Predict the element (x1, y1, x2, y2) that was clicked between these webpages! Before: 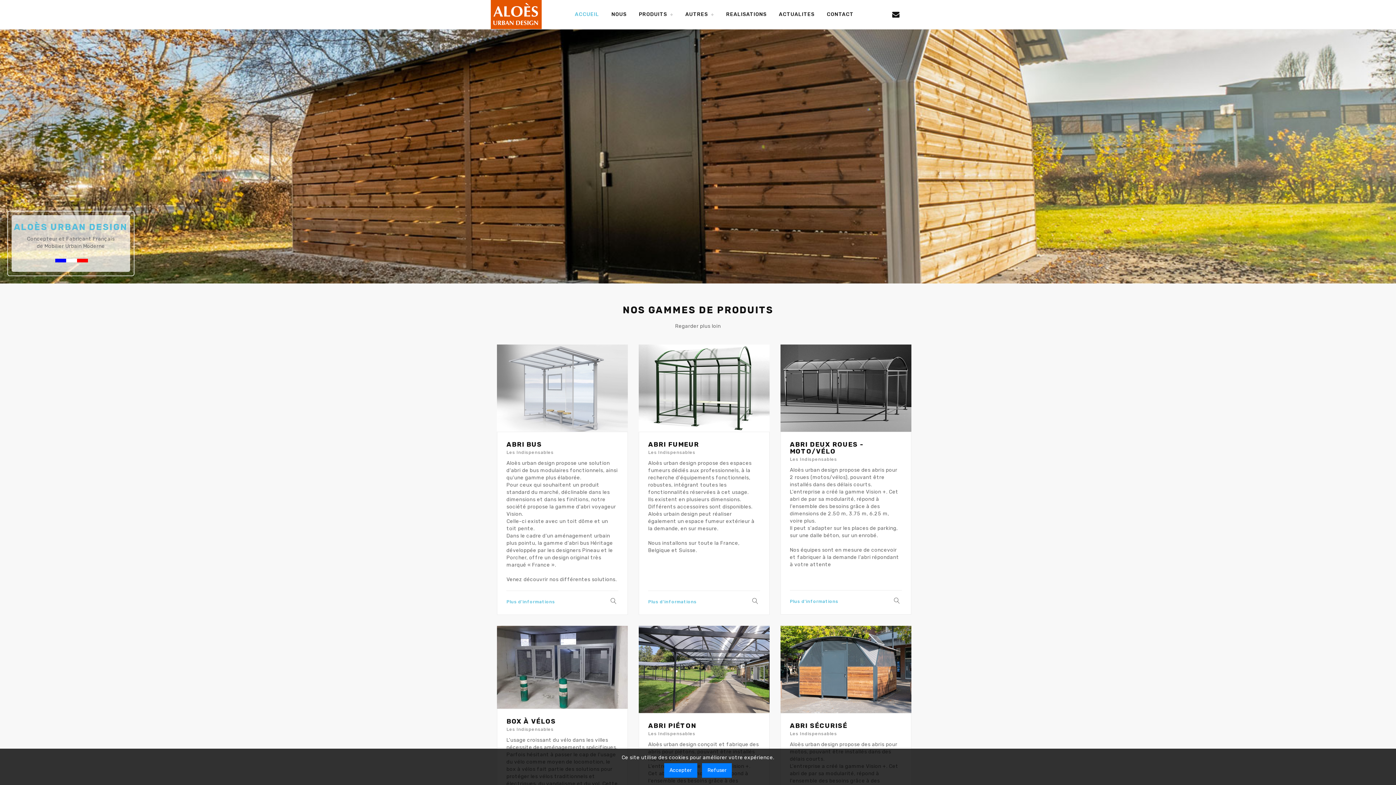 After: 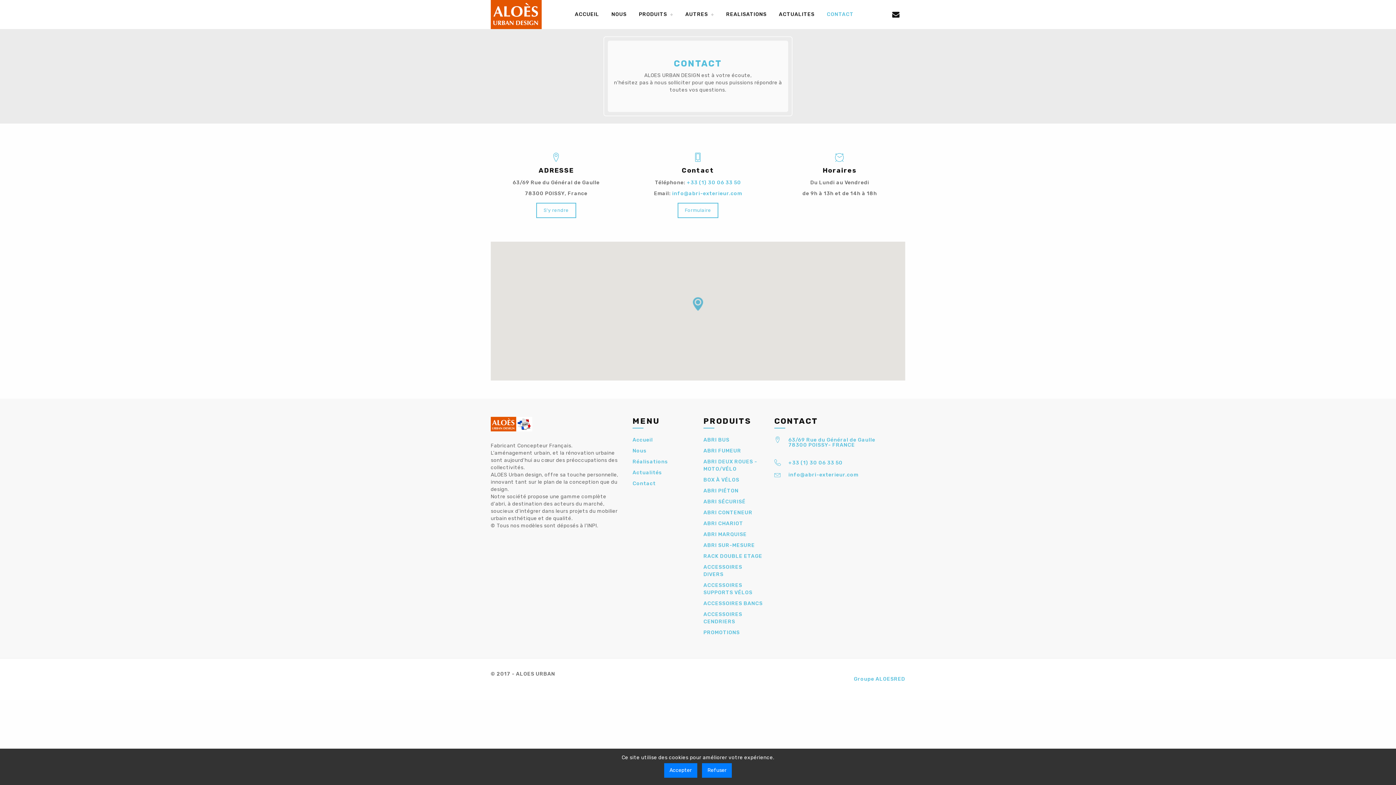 Action: label: CONTACT bbox: (821, 0, 859, 29)